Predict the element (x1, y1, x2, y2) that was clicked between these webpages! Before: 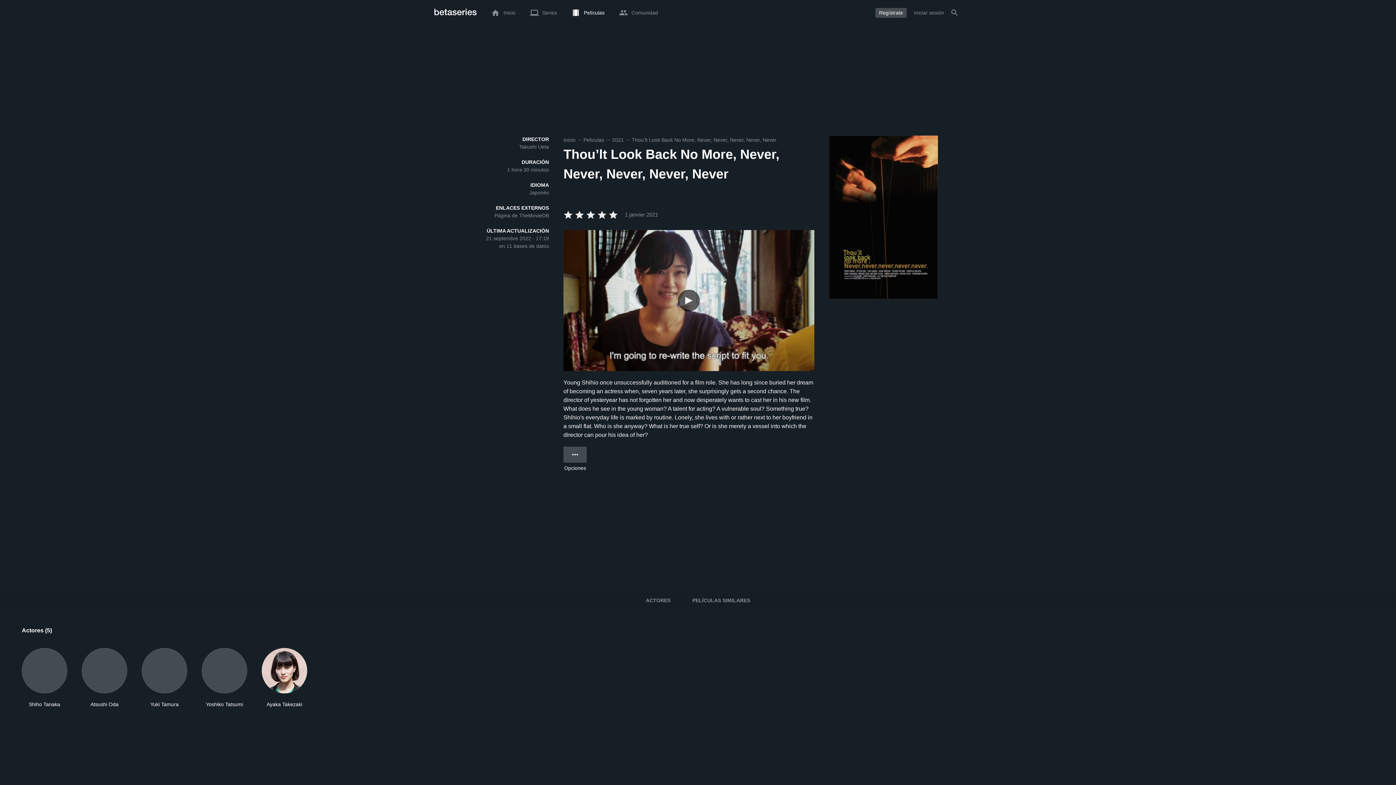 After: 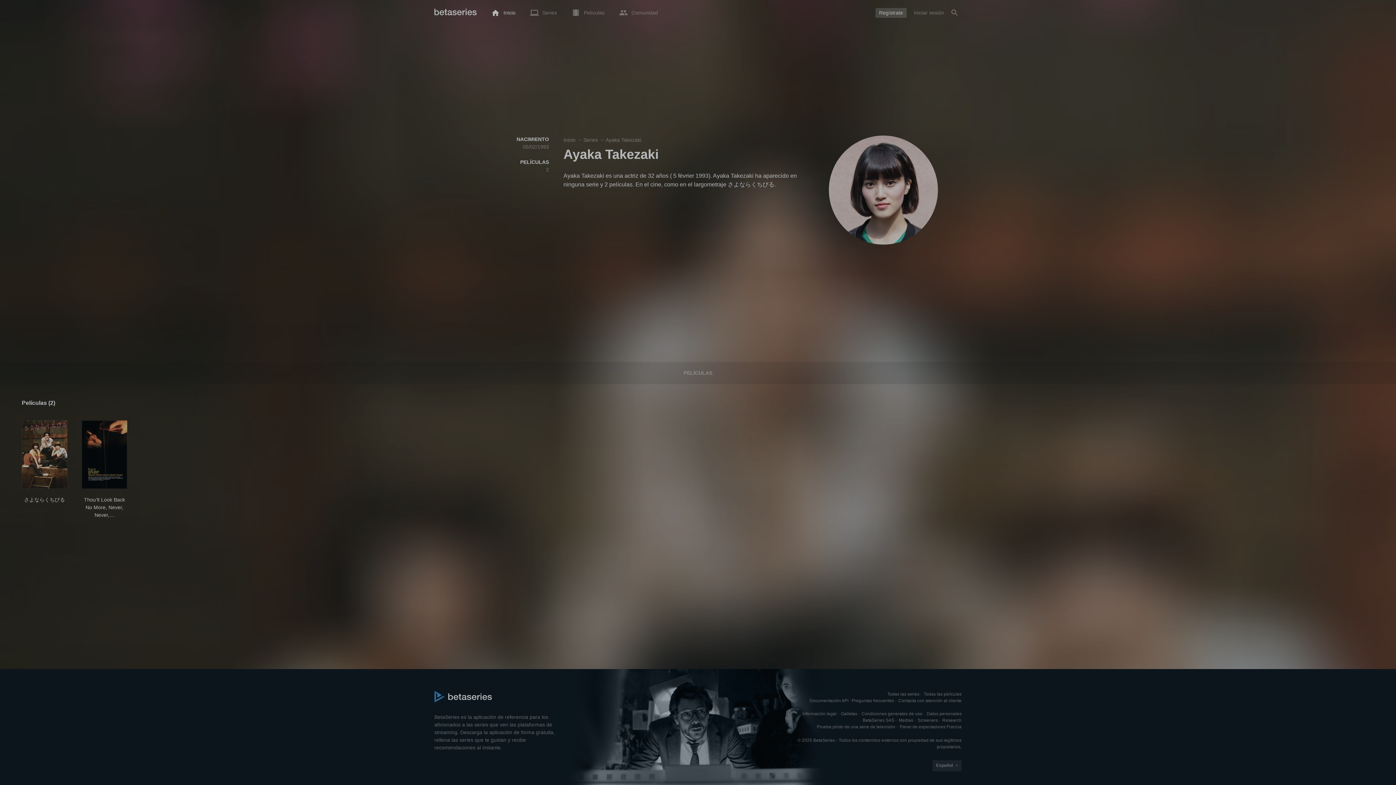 Action: label: Ayaka Takezaki bbox: (261, 648, 307, 708)